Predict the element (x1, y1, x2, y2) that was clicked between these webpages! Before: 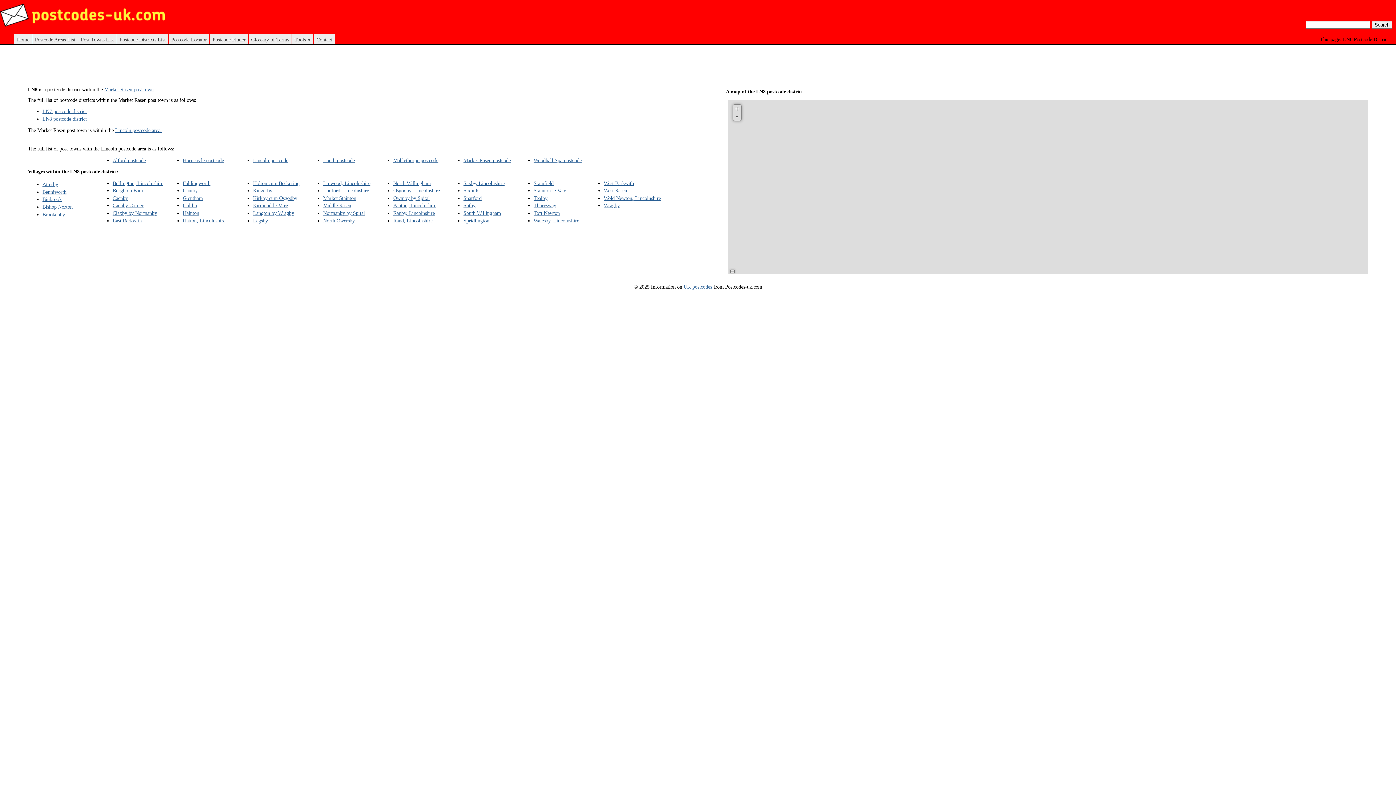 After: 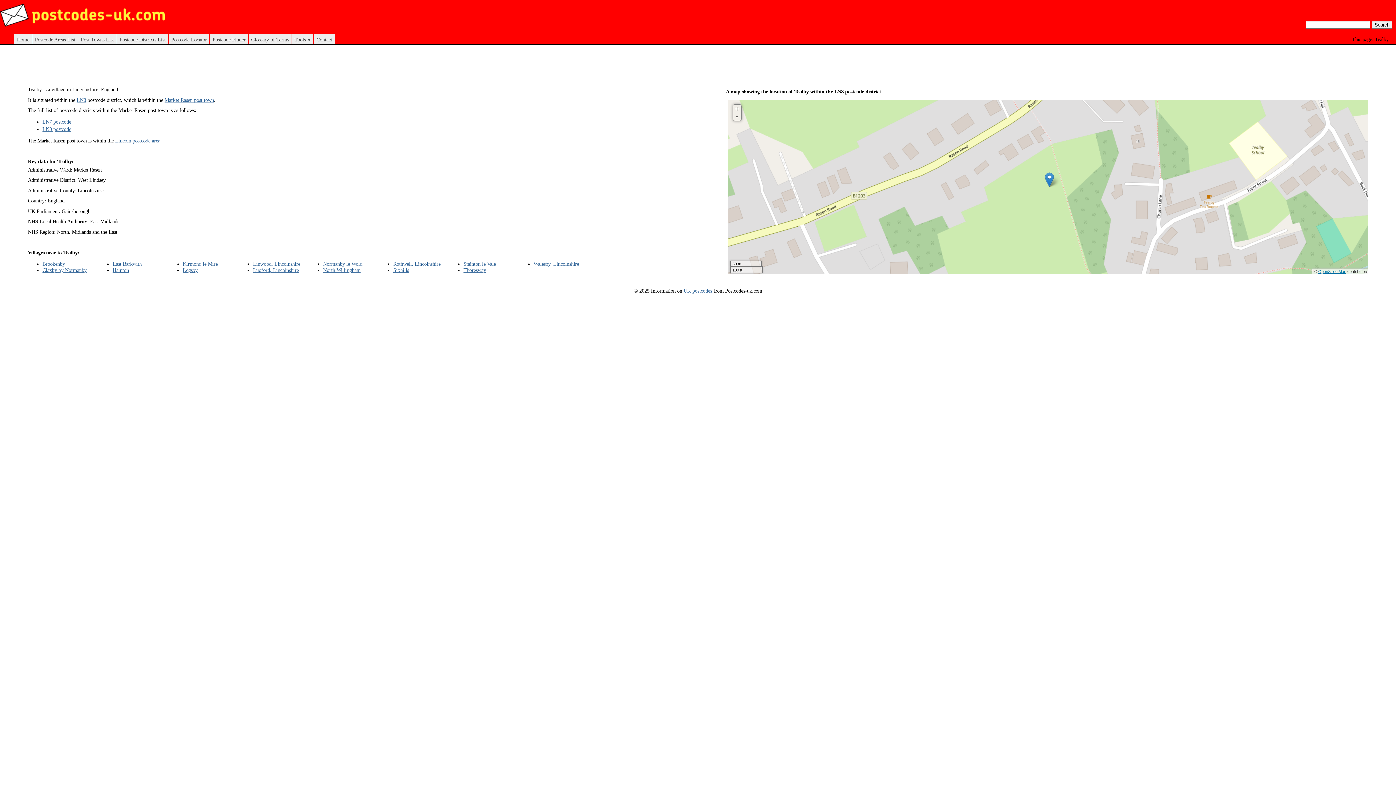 Action: bbox: (533, 195, 547, 201) label: Tealby